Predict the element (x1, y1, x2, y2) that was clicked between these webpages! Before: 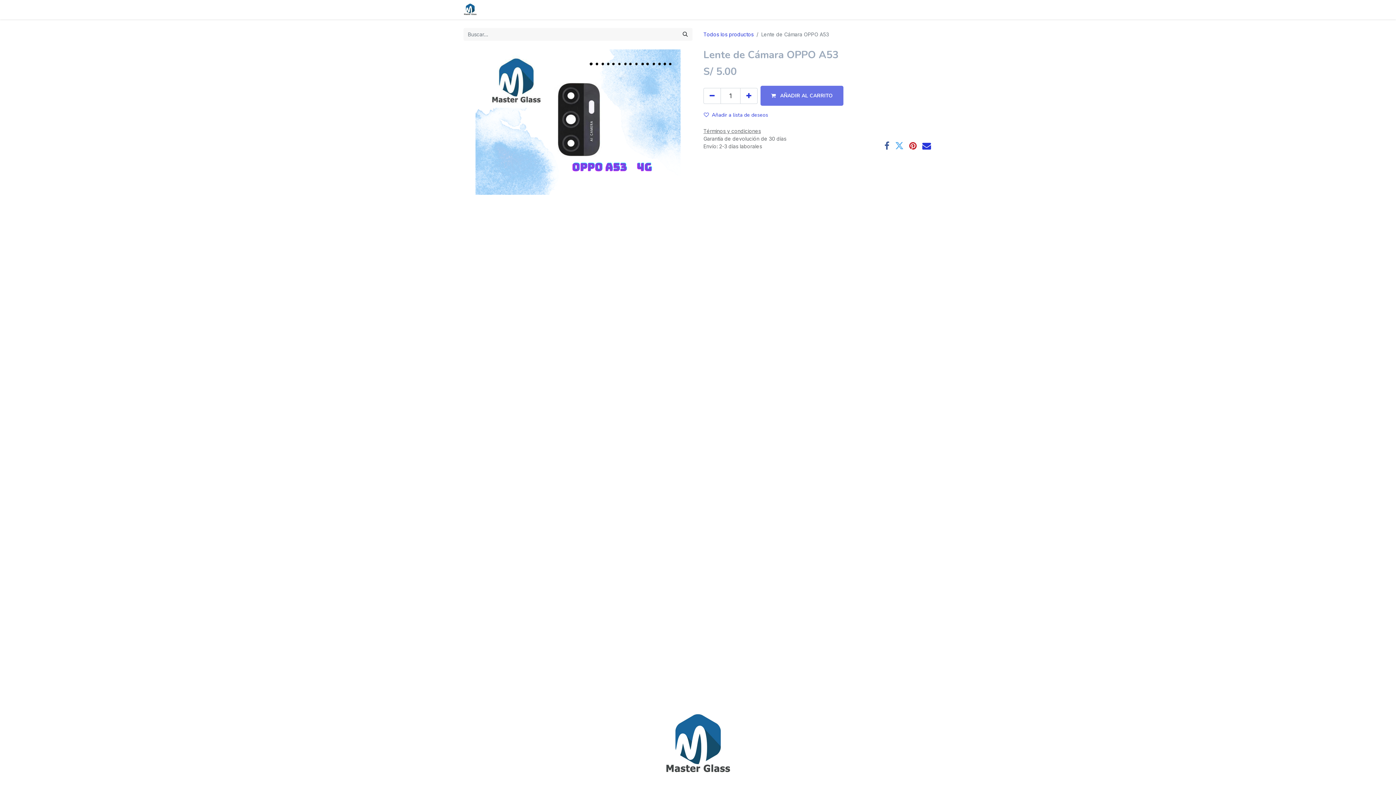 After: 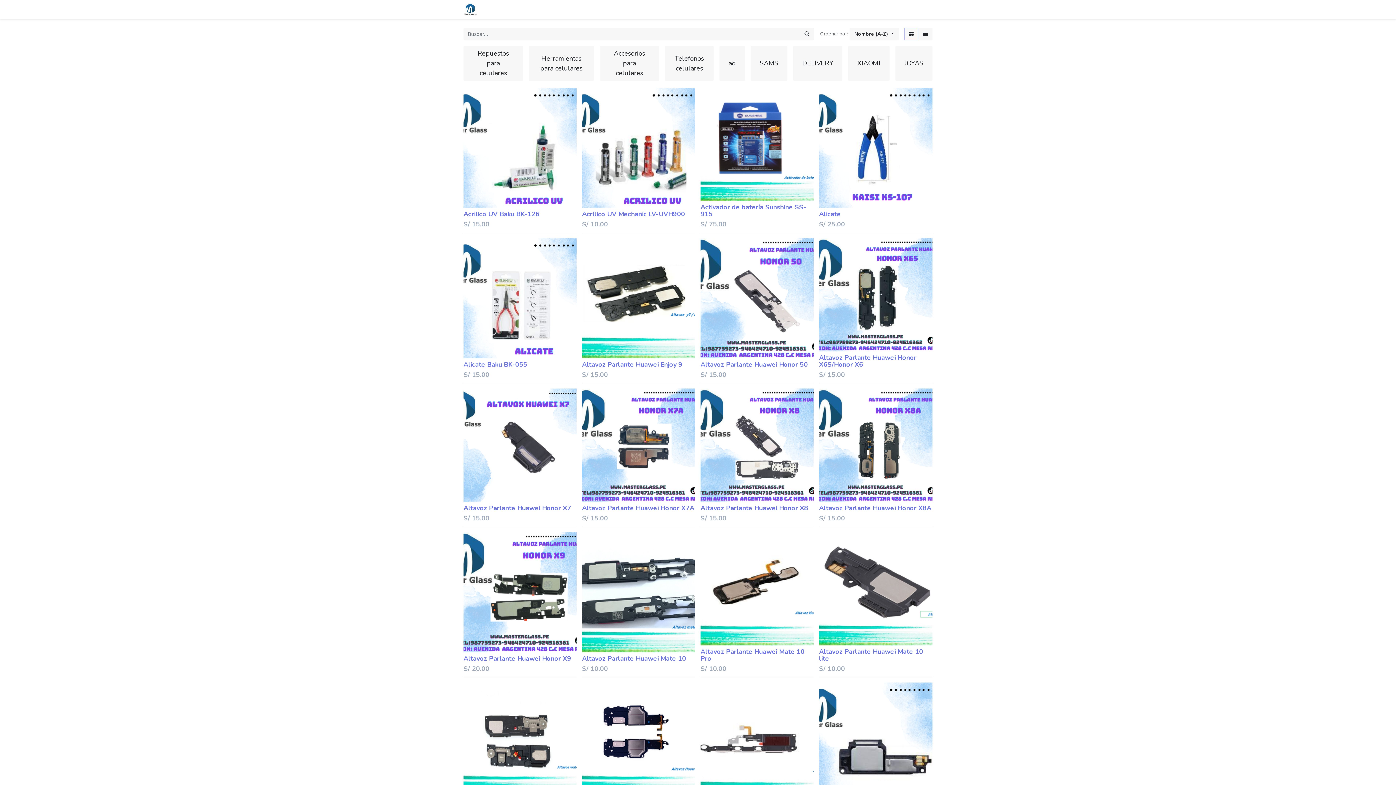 Action: bbox: (678, 28, 692, 40) label: Búsqueda